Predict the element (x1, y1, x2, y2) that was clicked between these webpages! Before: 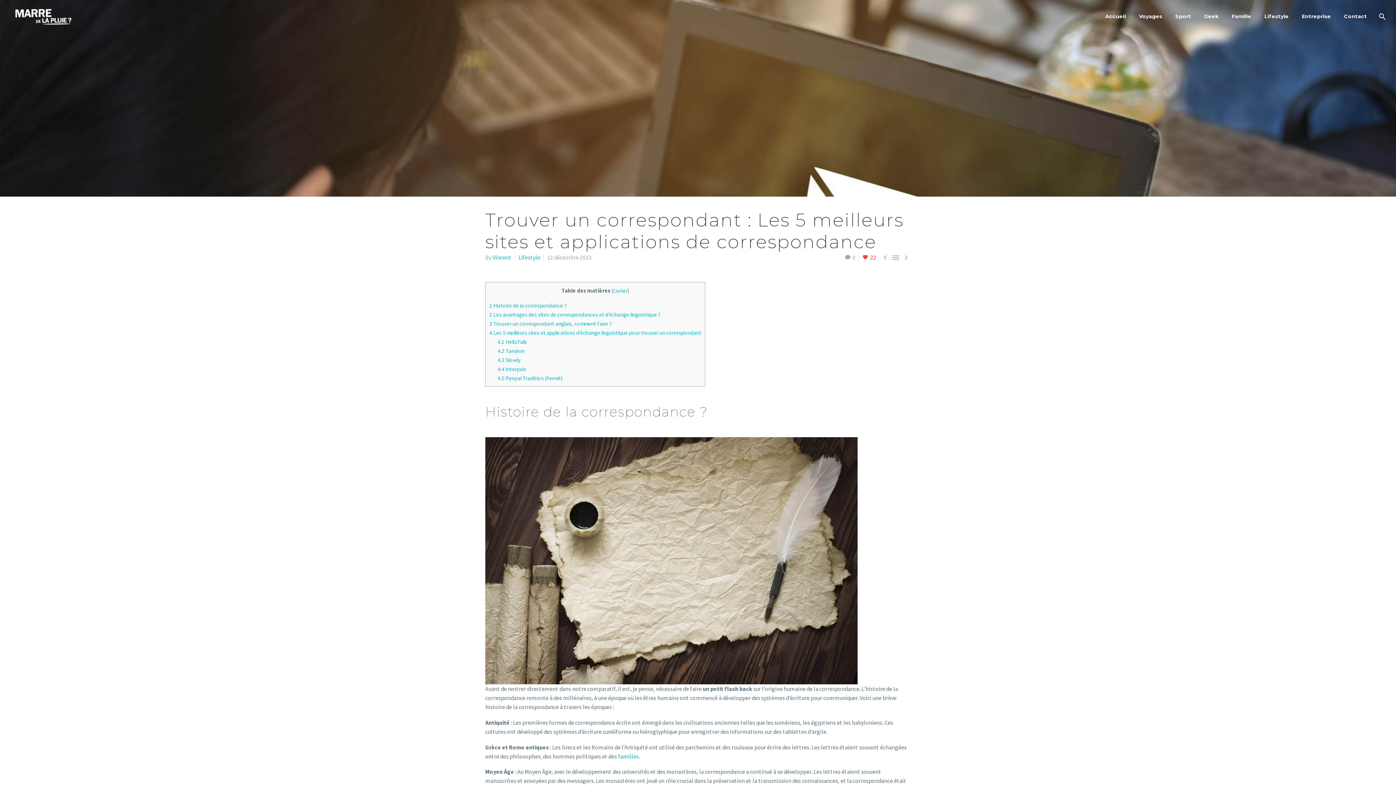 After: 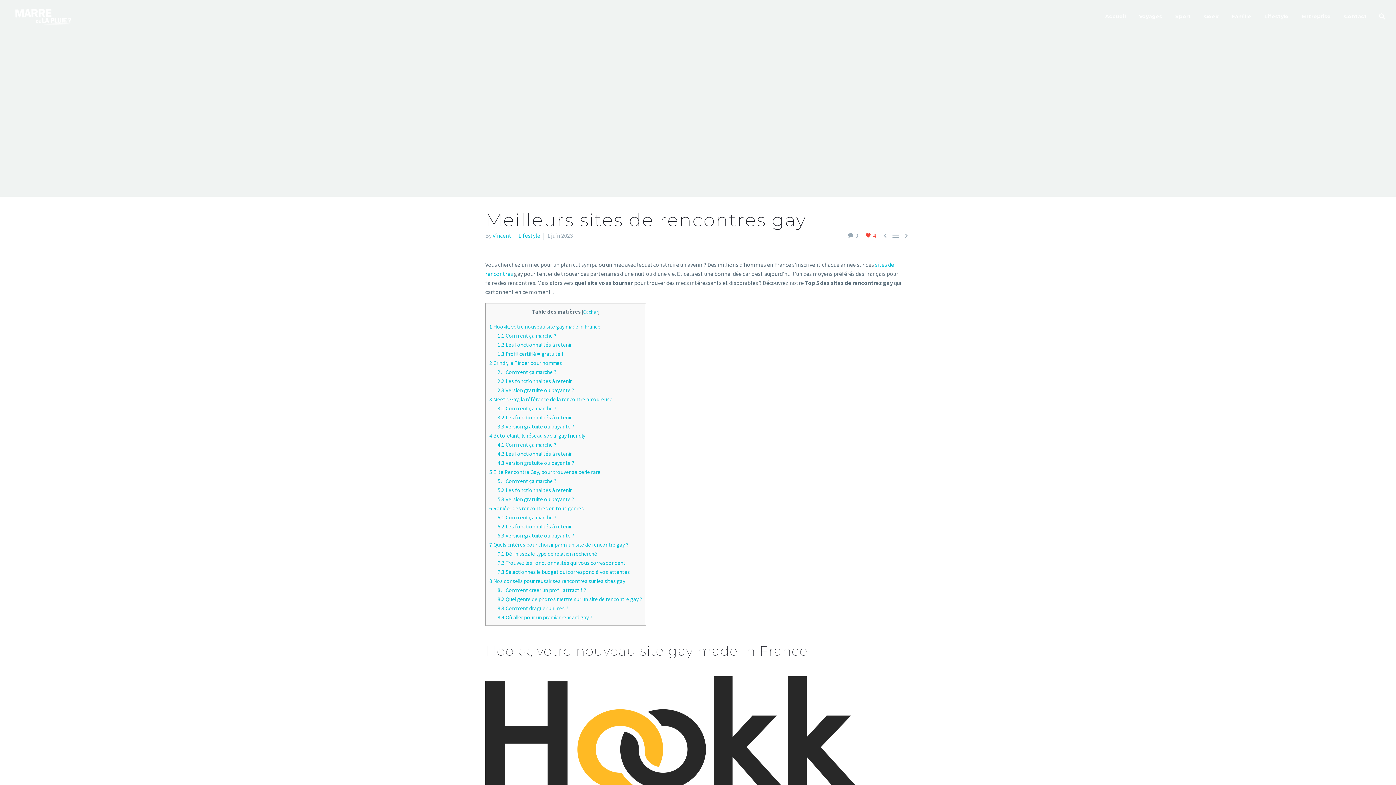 Action: label:  bbox: (881, 253, 889, 262)